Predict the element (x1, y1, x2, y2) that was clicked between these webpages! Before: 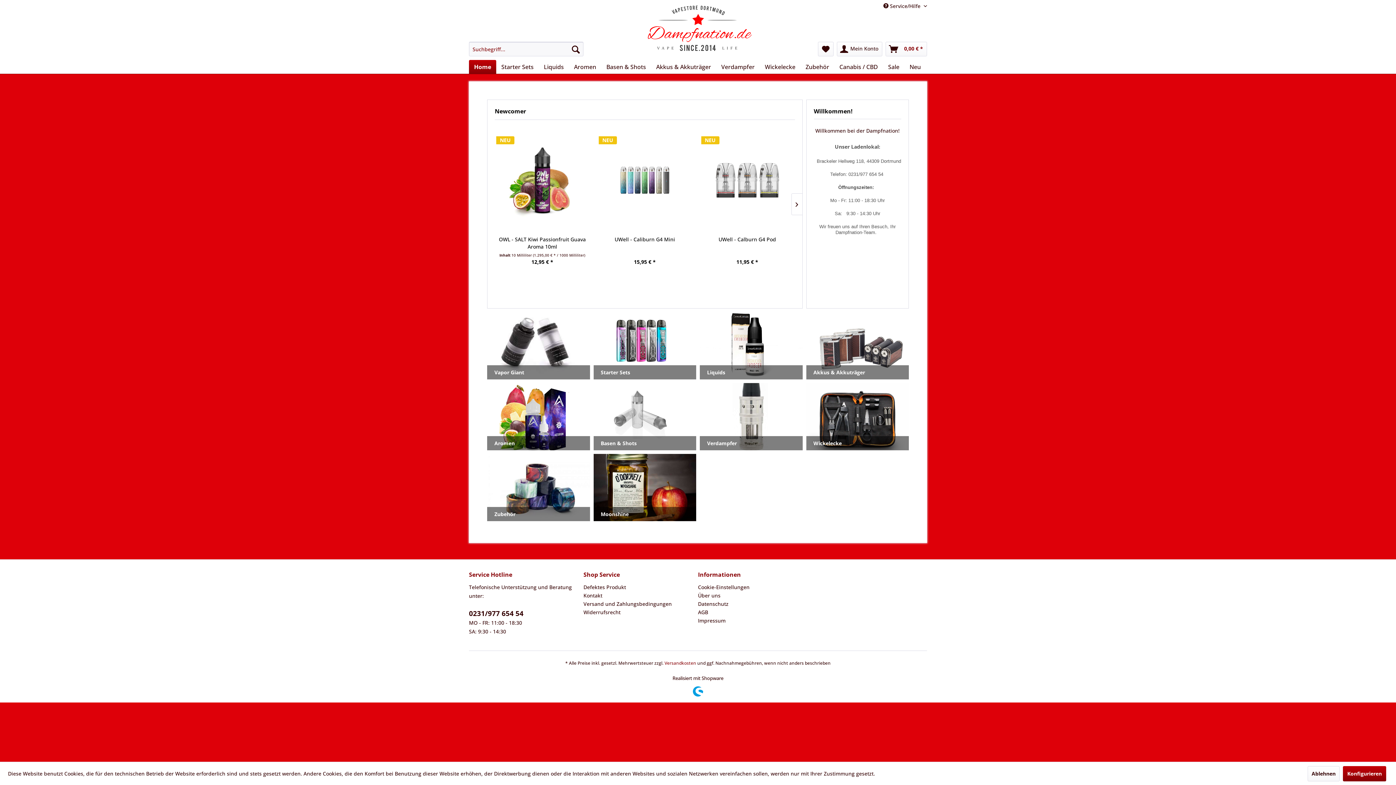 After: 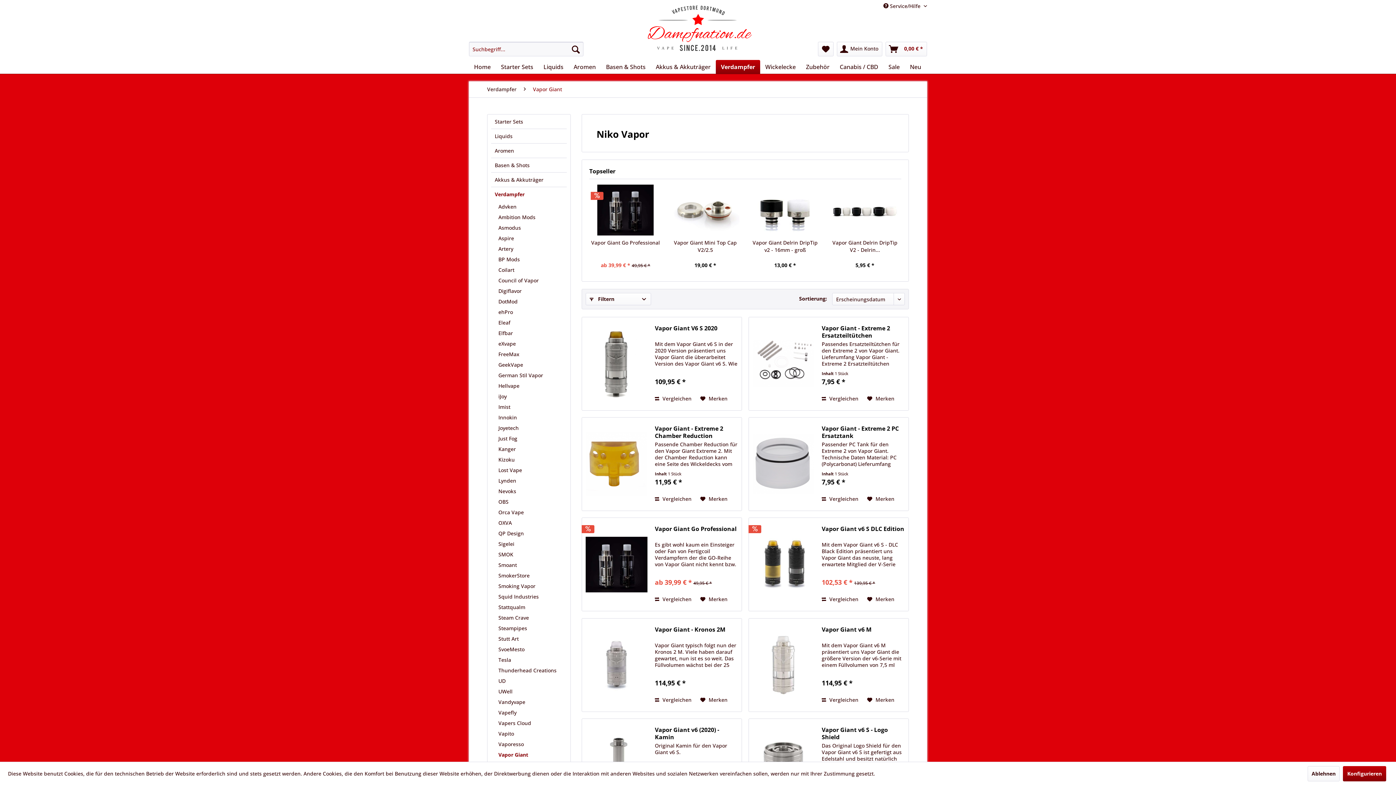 Action: bbox: (487, 312, 590, 379) label: Vapor Giant